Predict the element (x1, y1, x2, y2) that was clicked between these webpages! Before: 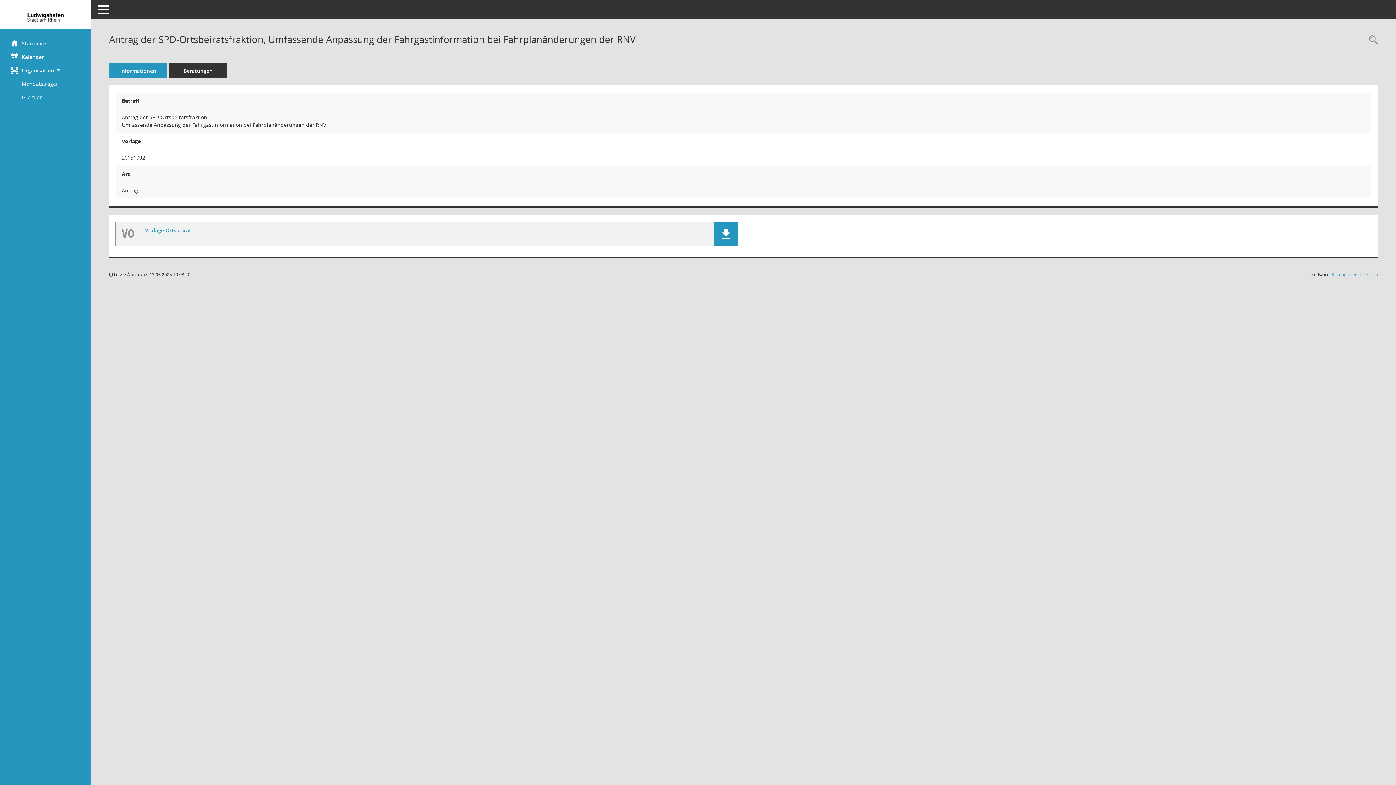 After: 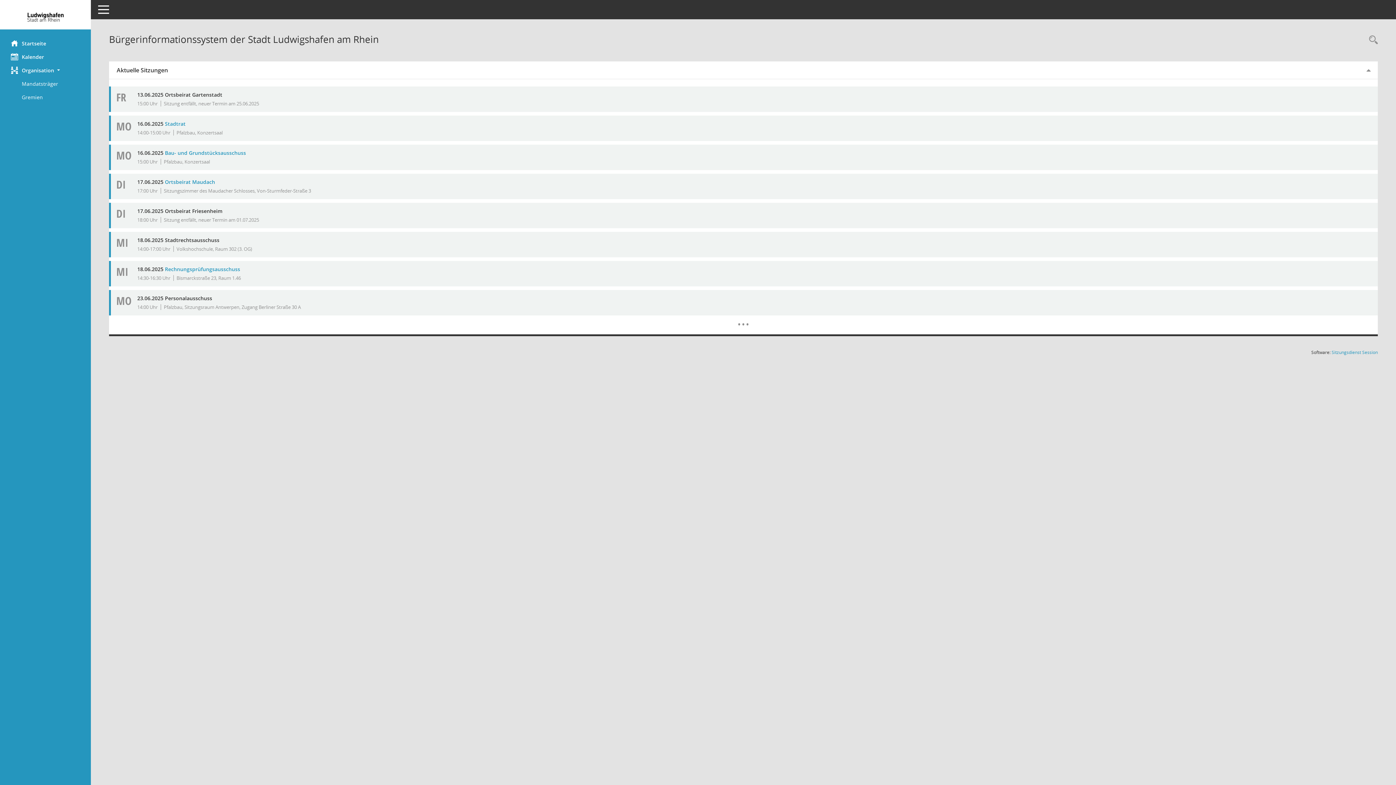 Action: bbox: (0, 36, 90, 50) label: Hier gelangen Sie zur Startseite dieser Webanwendung.